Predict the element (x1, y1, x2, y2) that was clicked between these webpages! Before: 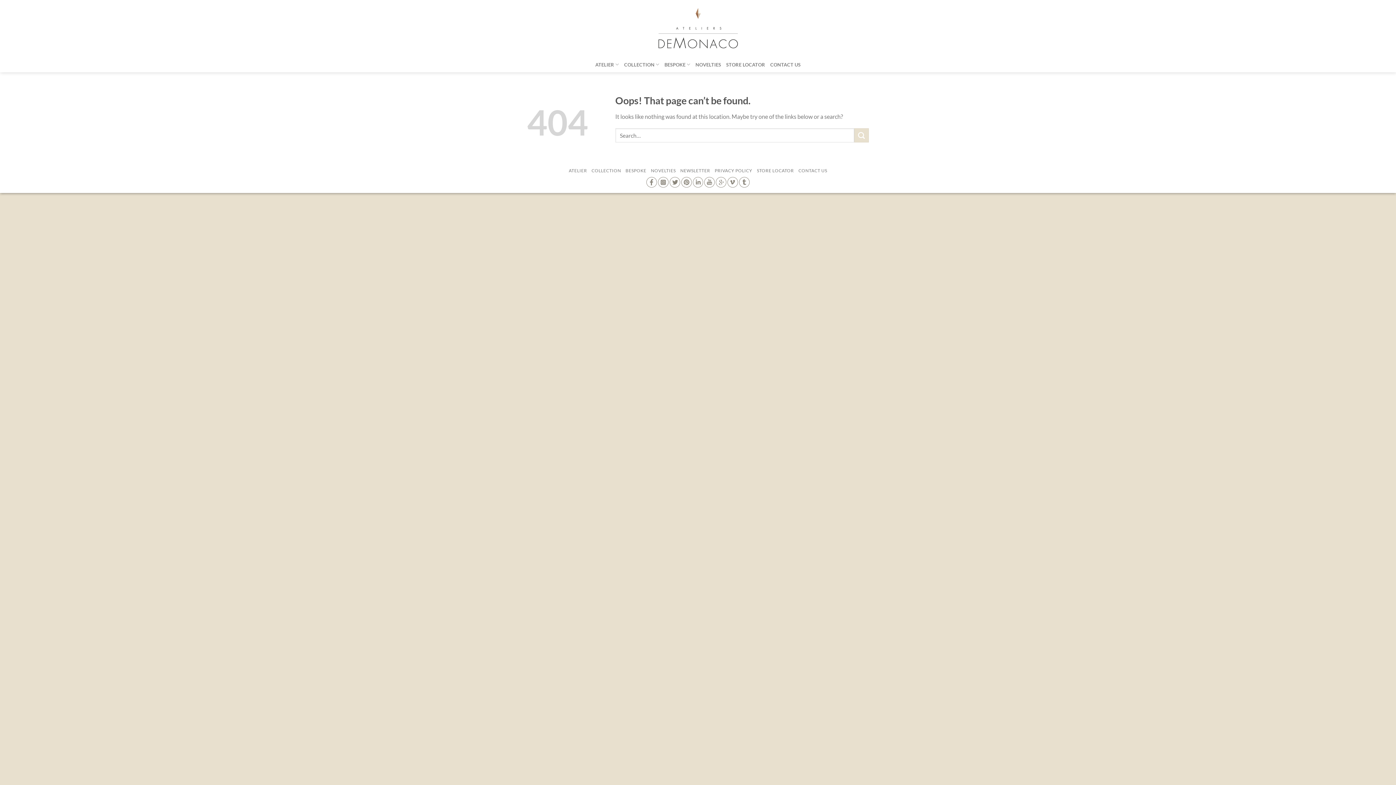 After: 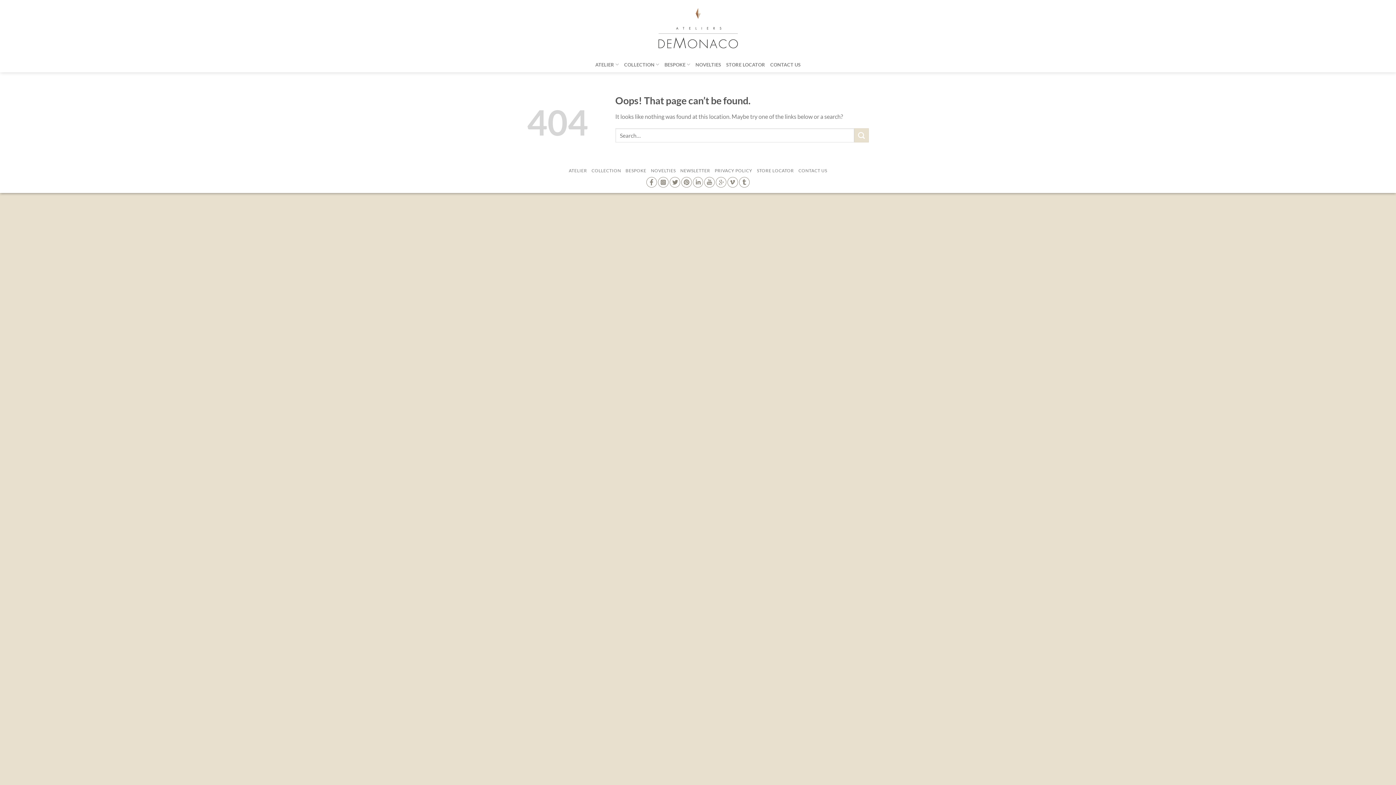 Action: bbox: (704, 178, 715, 184)